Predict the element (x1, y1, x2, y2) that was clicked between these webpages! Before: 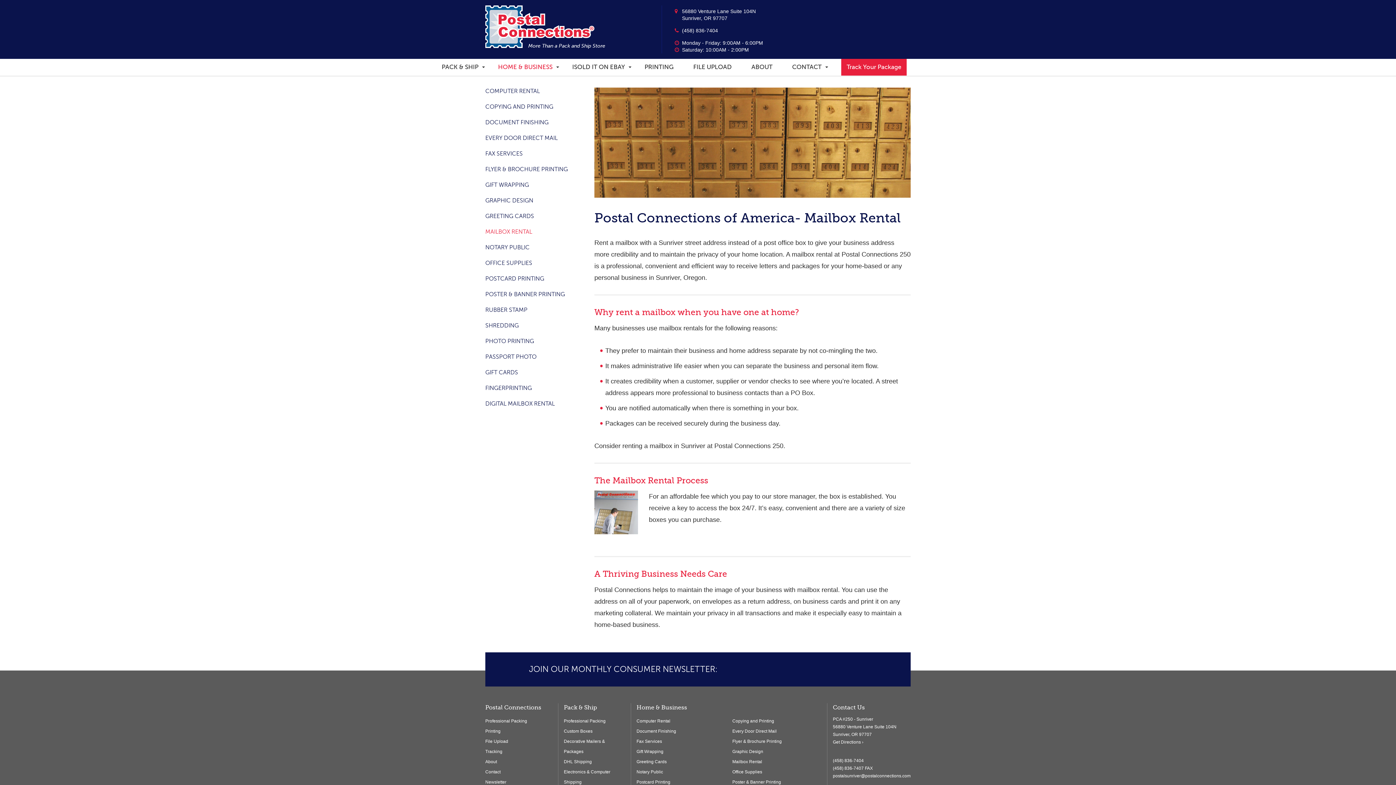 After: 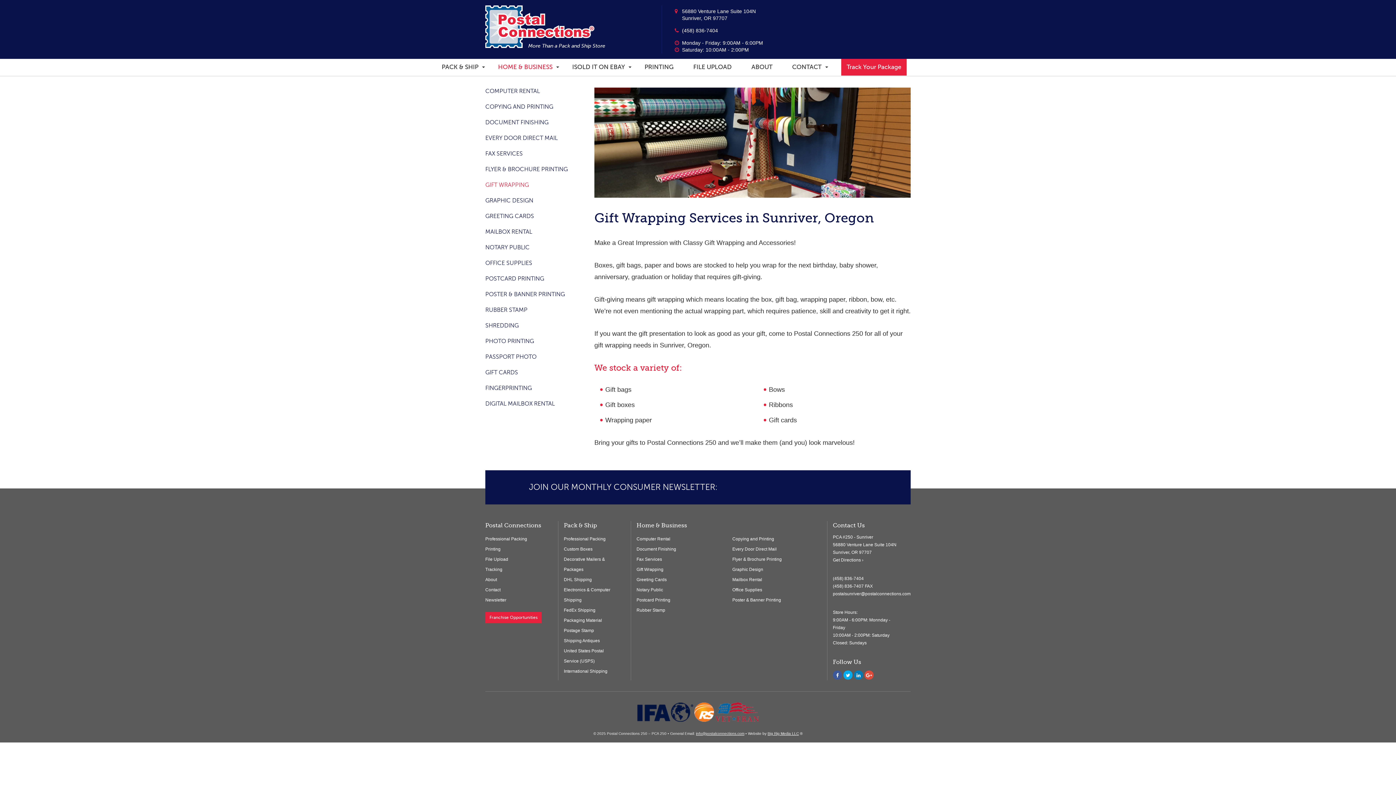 Action: bbox: (636, 749, 663, 754) label: Gift Wrapping